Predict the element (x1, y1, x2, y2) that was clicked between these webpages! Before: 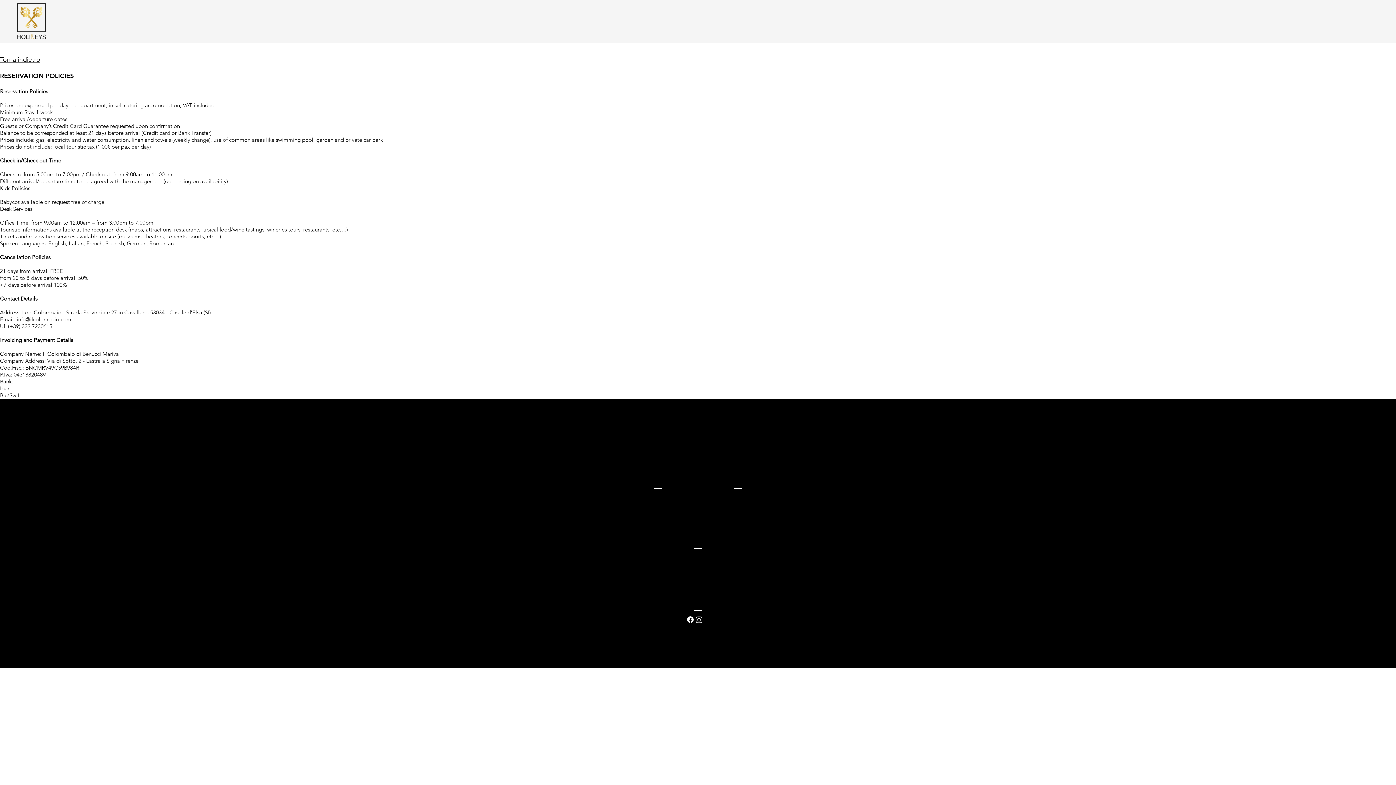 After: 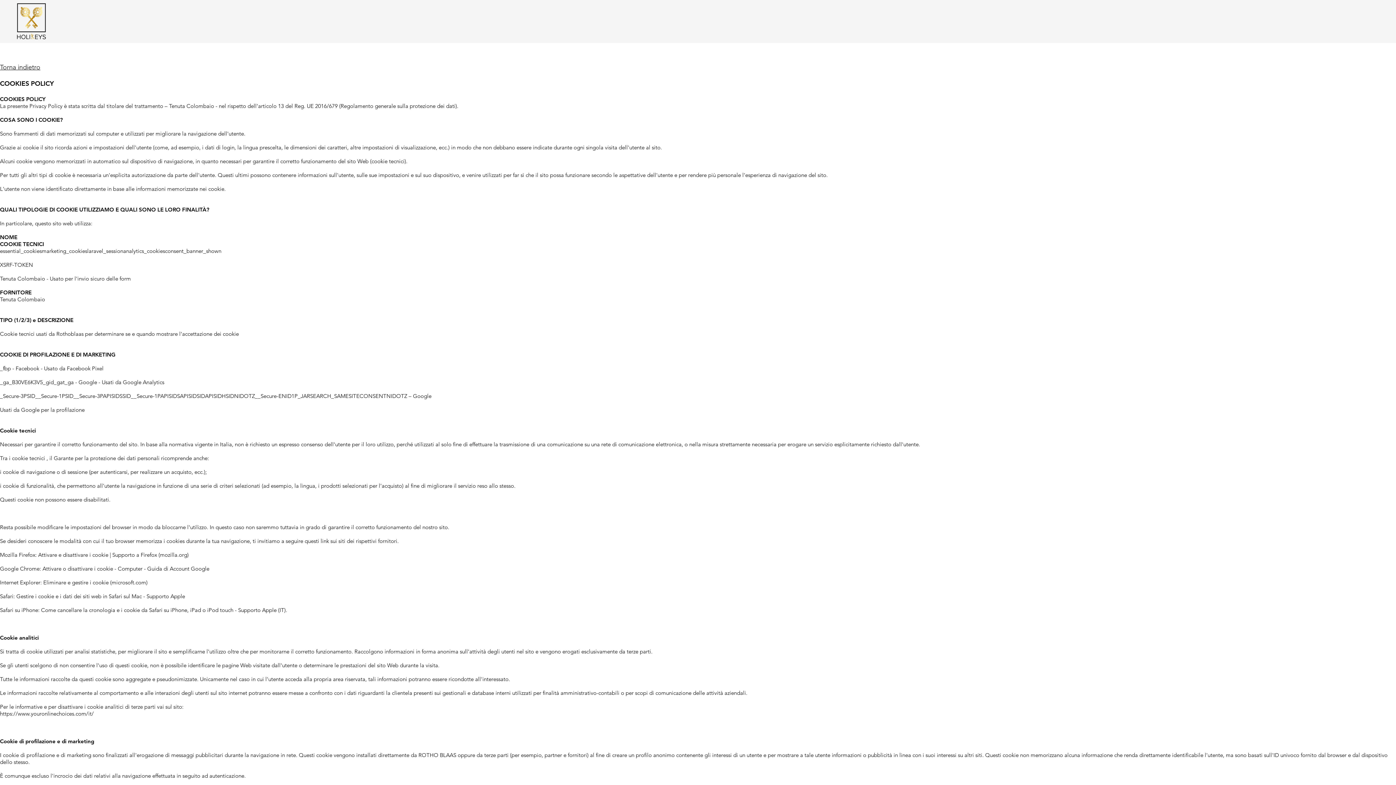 Action: bbox: (517, 650, 551, 657) label: Cookie Policy